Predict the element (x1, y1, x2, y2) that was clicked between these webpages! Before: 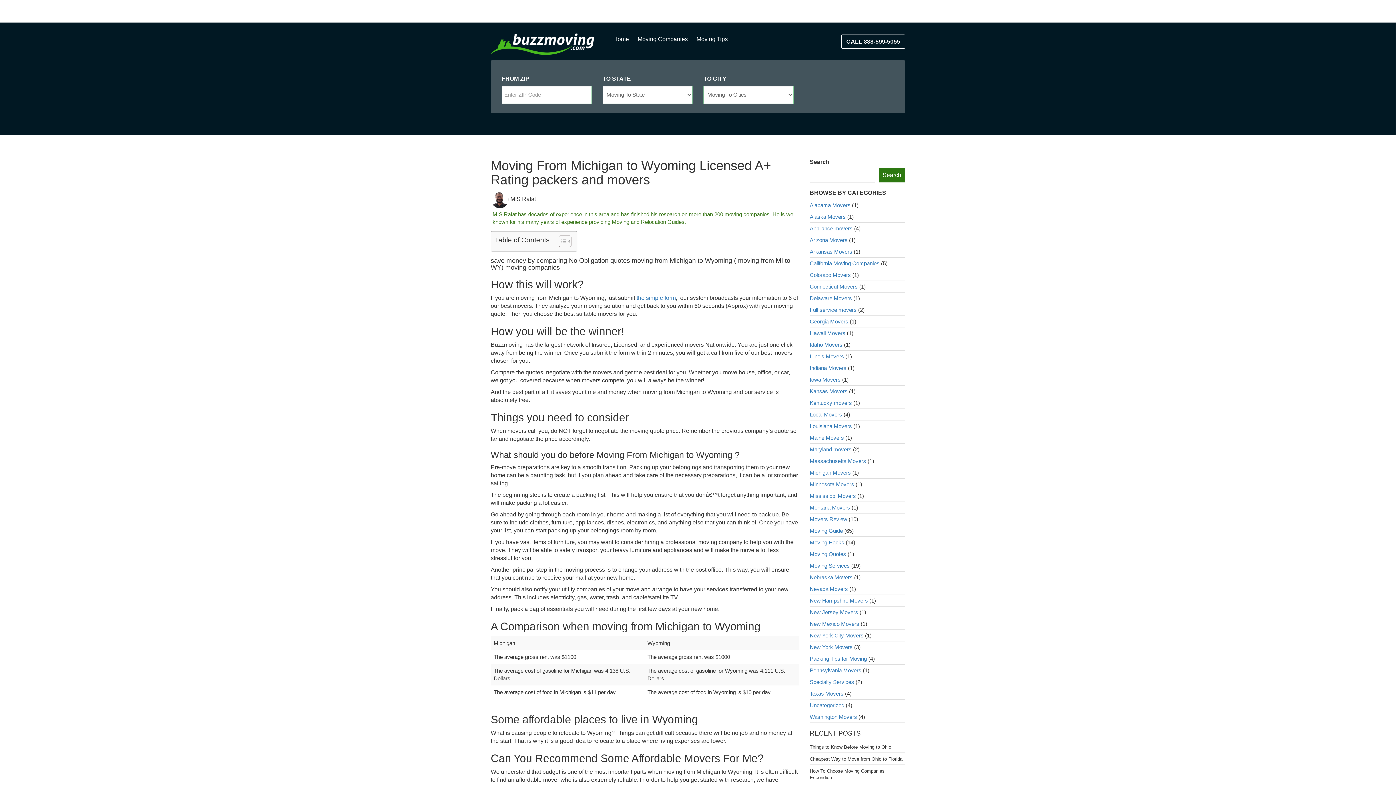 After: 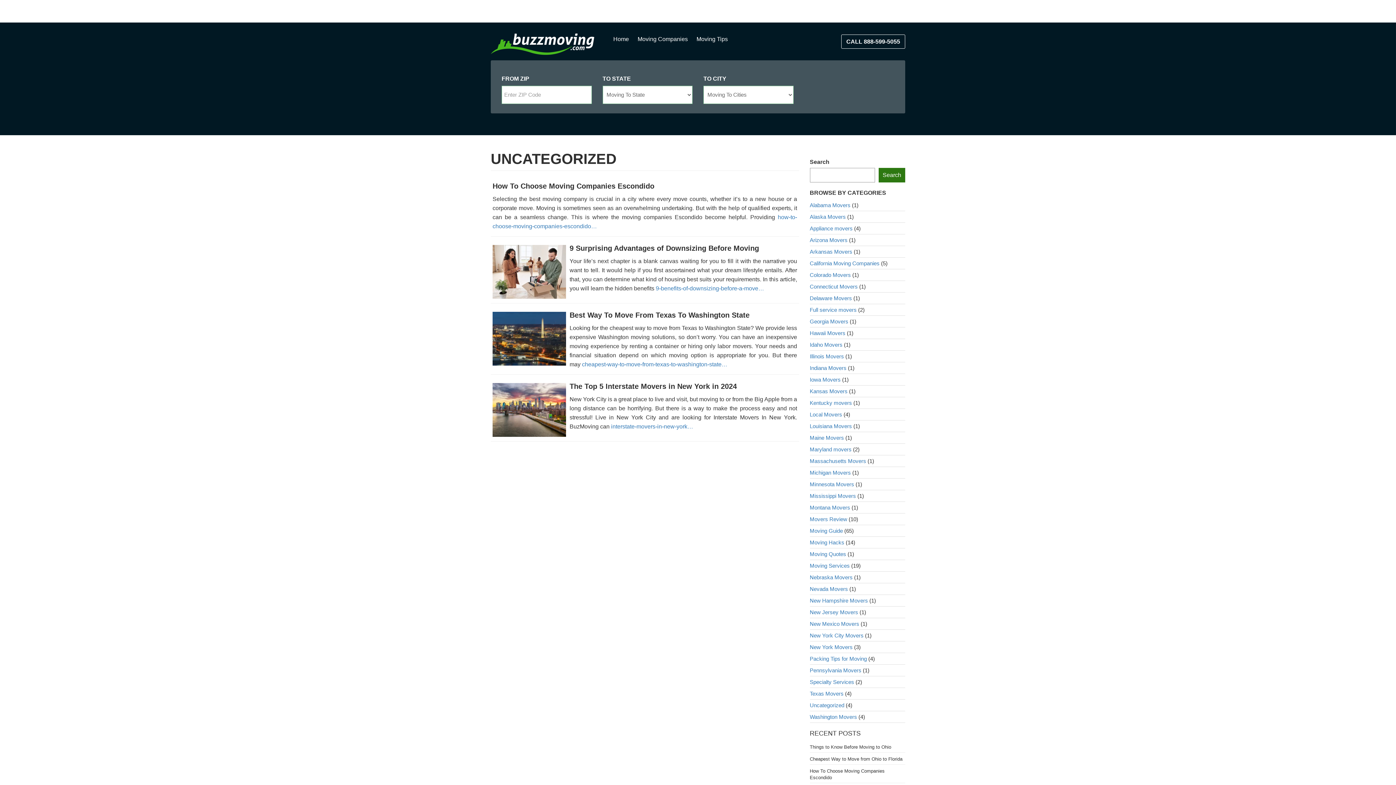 Action: label: Uncategorized bbox: (810, 702, 844, 708)